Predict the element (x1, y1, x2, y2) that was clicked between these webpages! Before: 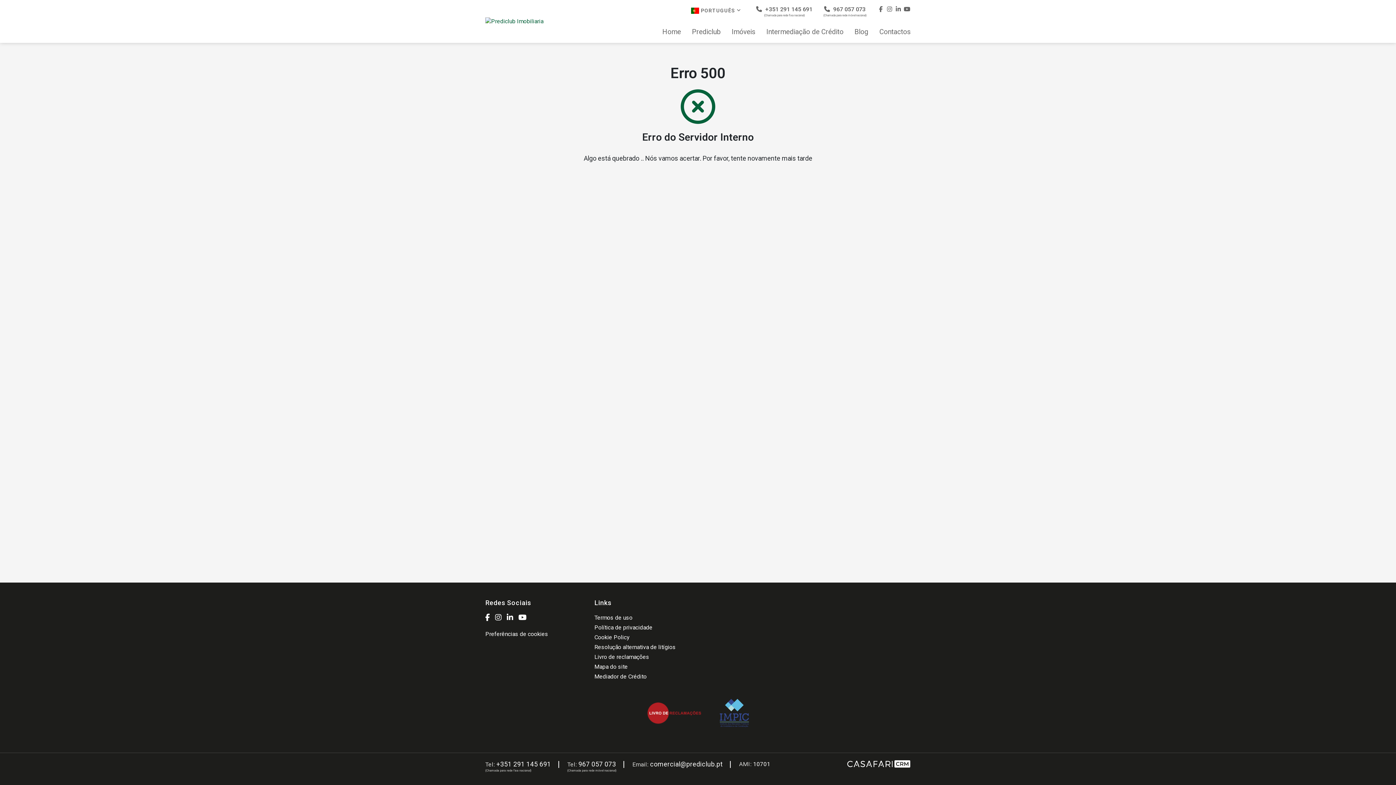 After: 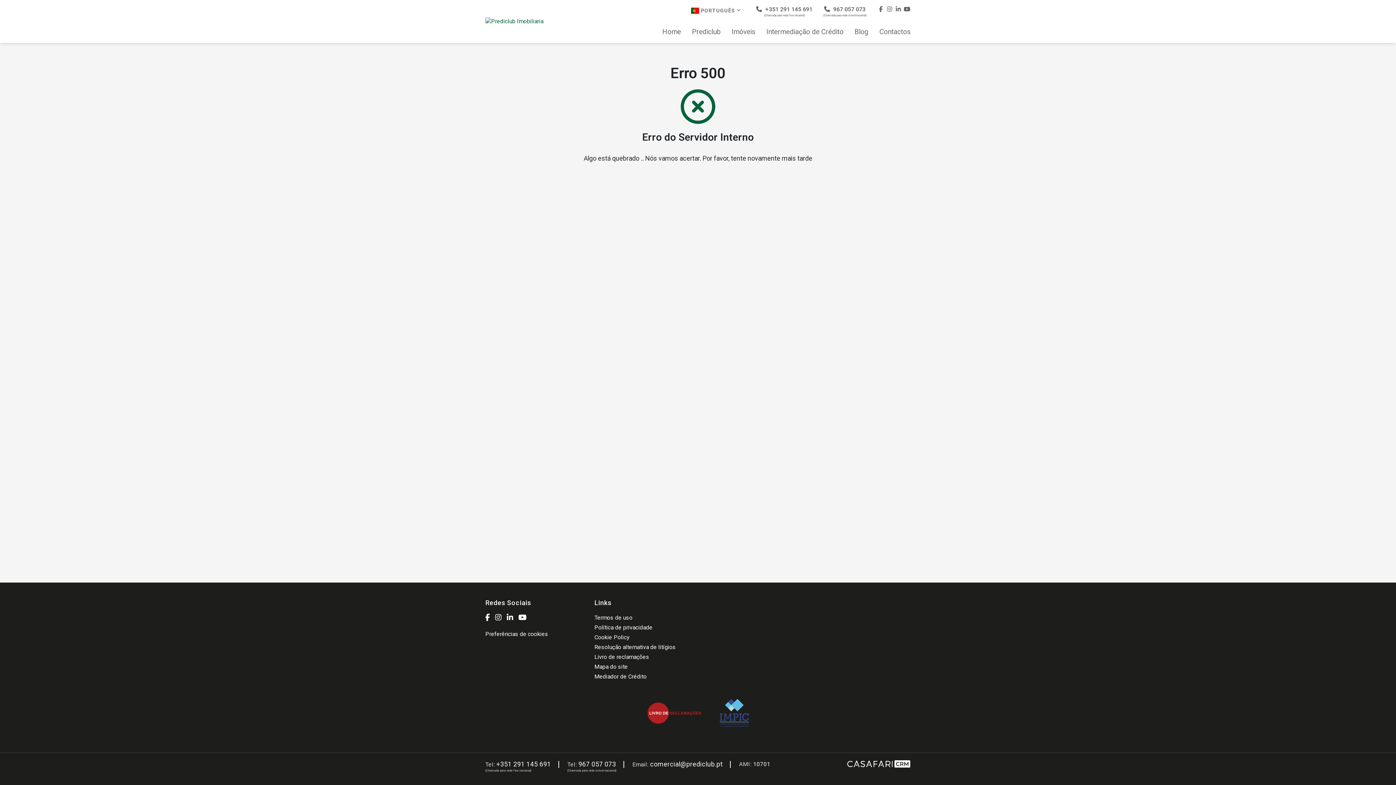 Action: bbox: (647, 702, 701, 724)